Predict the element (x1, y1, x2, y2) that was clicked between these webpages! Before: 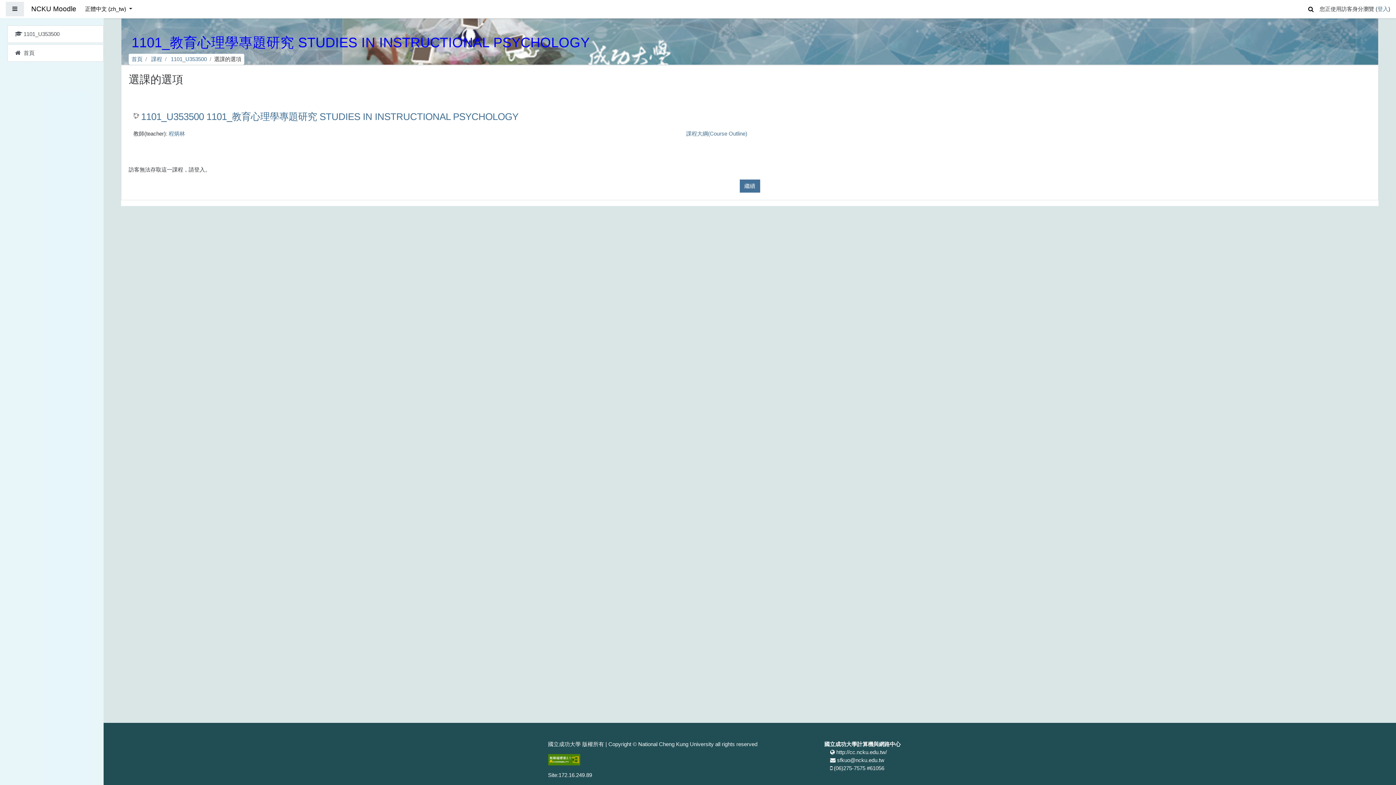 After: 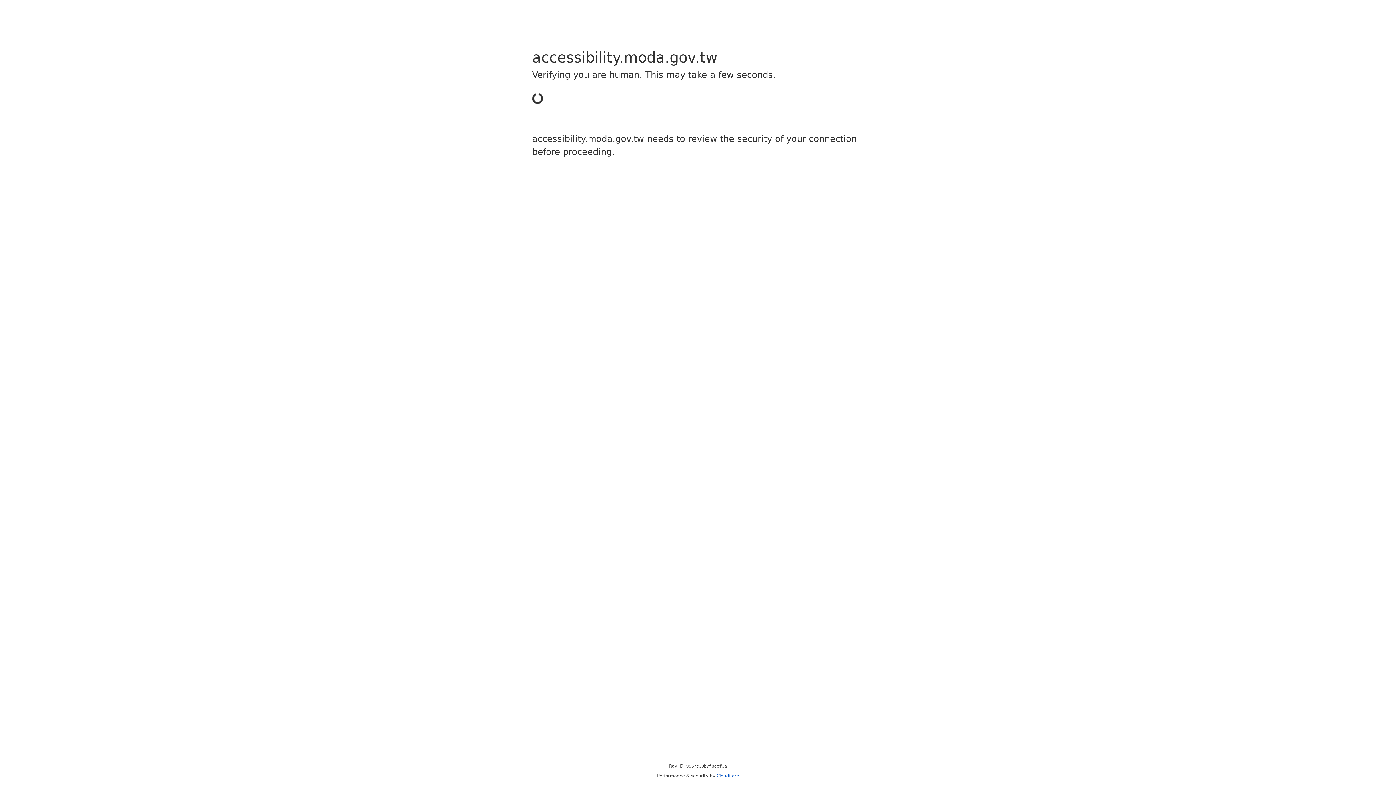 Action: bbox: (548, 756, 580, 762)